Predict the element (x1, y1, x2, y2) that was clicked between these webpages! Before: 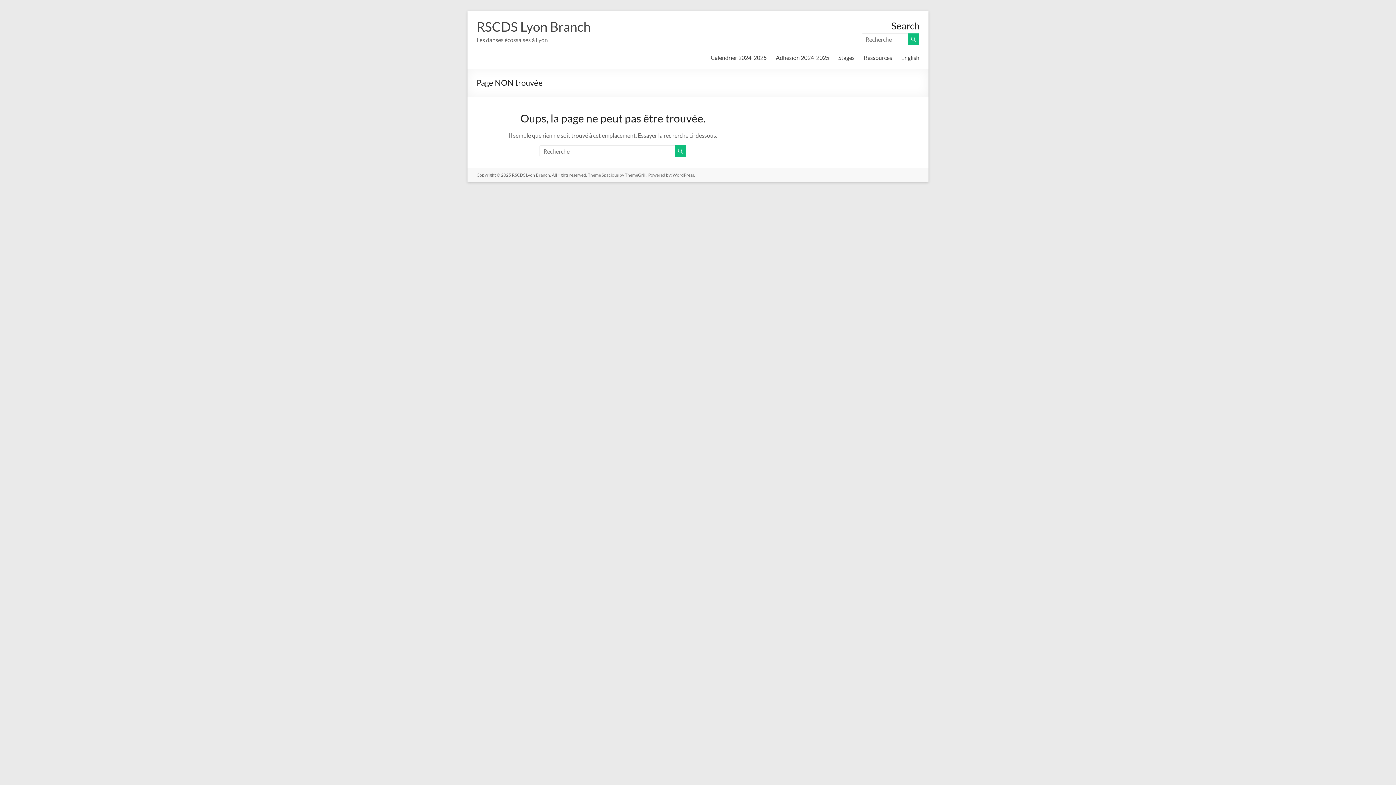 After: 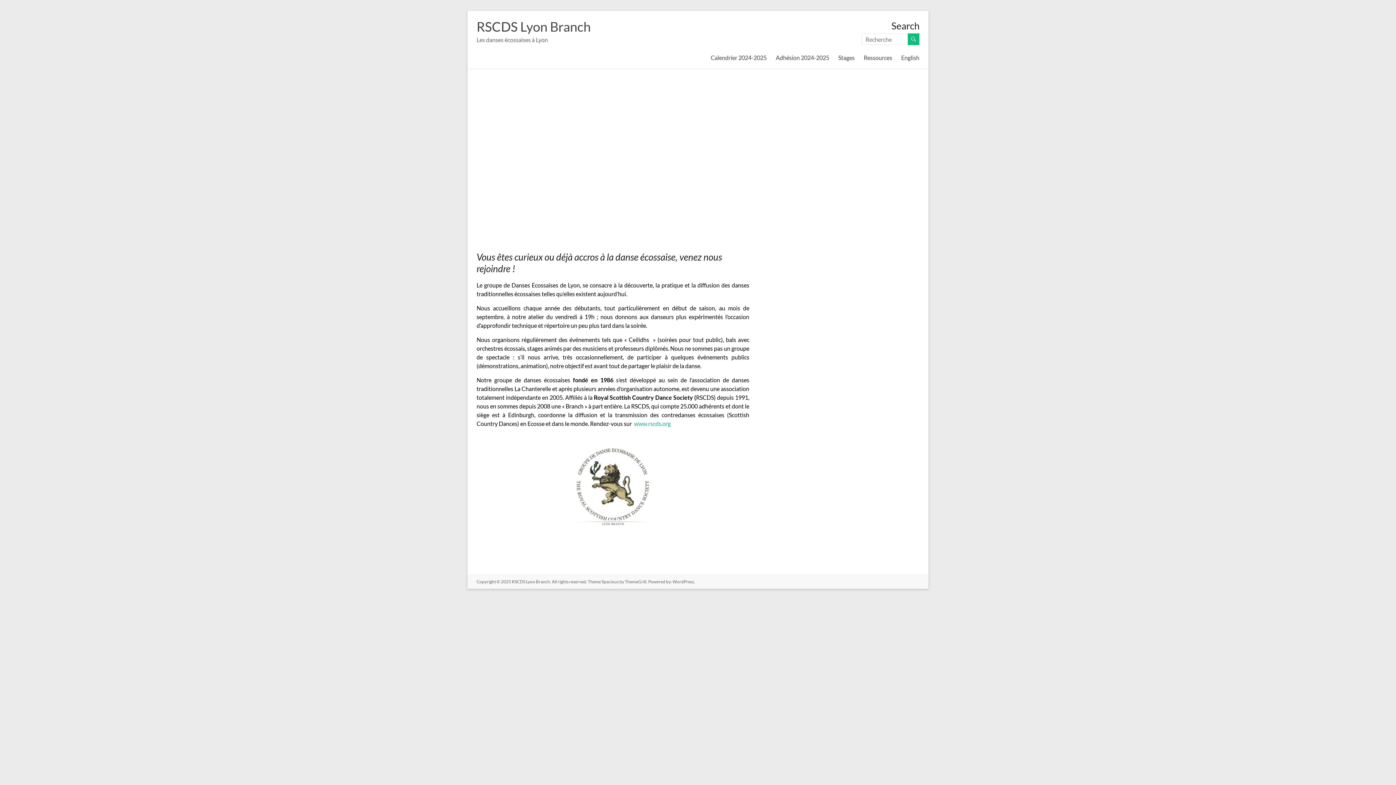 Action: bbox: (512, 172, 550, 177) label: RSCDS Lyon Branch